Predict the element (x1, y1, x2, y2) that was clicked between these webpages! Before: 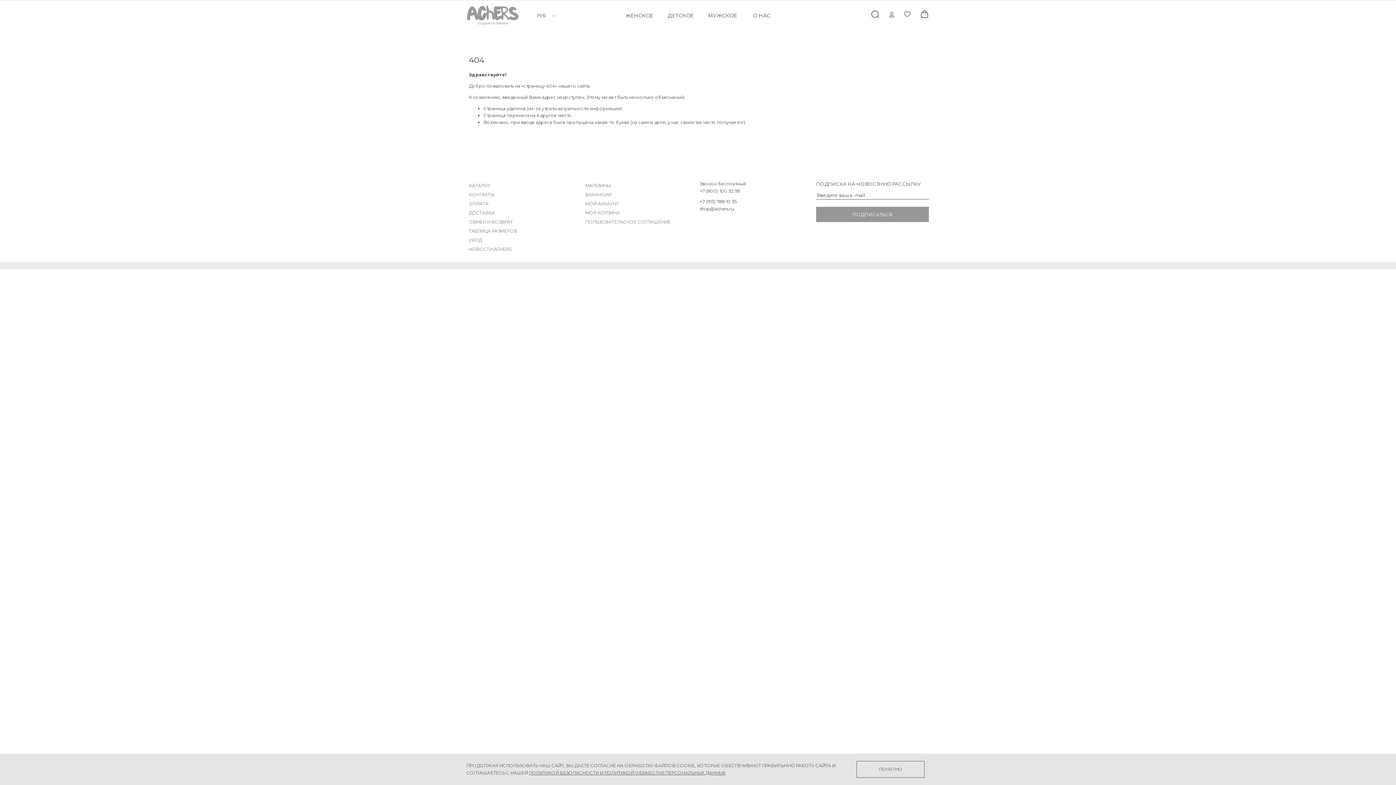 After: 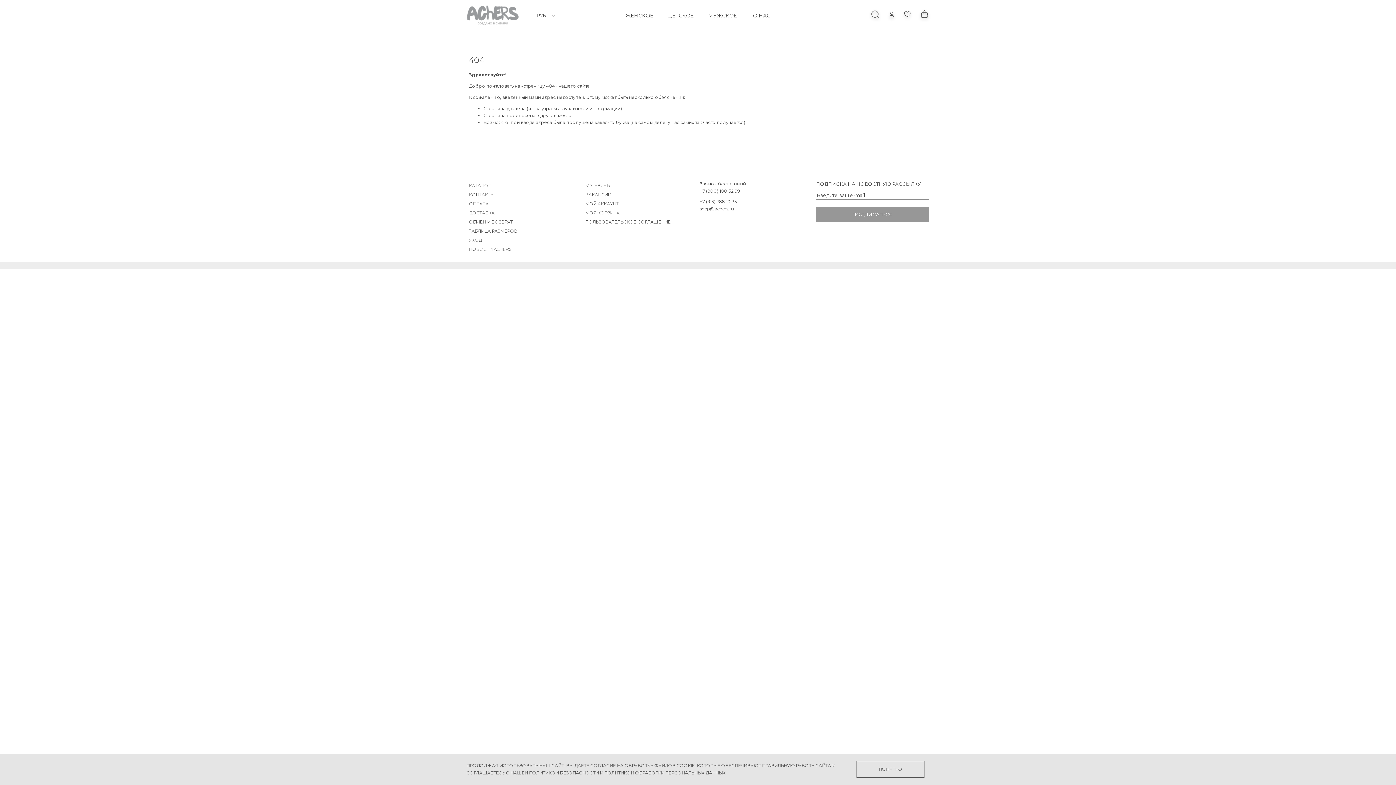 Action: label: shop@achers.ru bbox: (700, 206, 734, 211)